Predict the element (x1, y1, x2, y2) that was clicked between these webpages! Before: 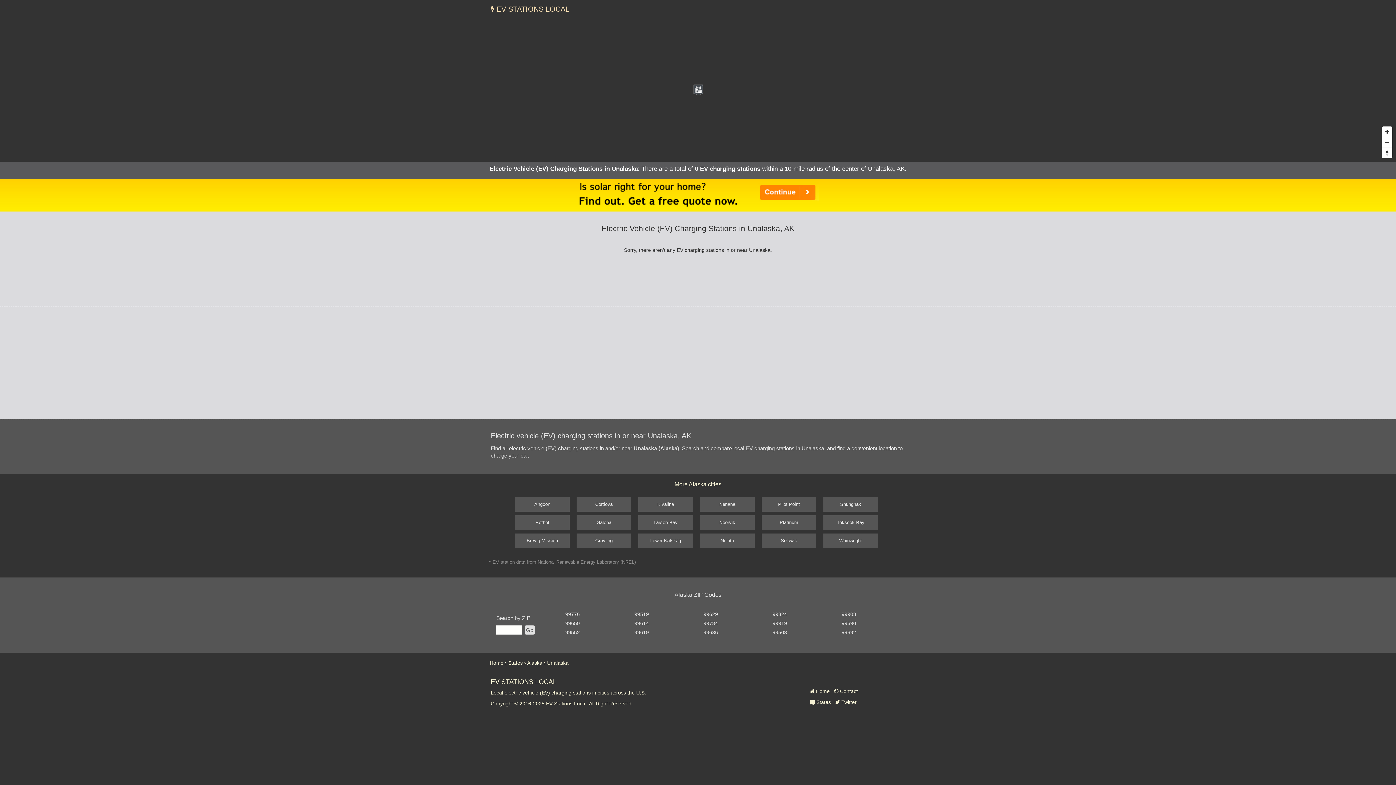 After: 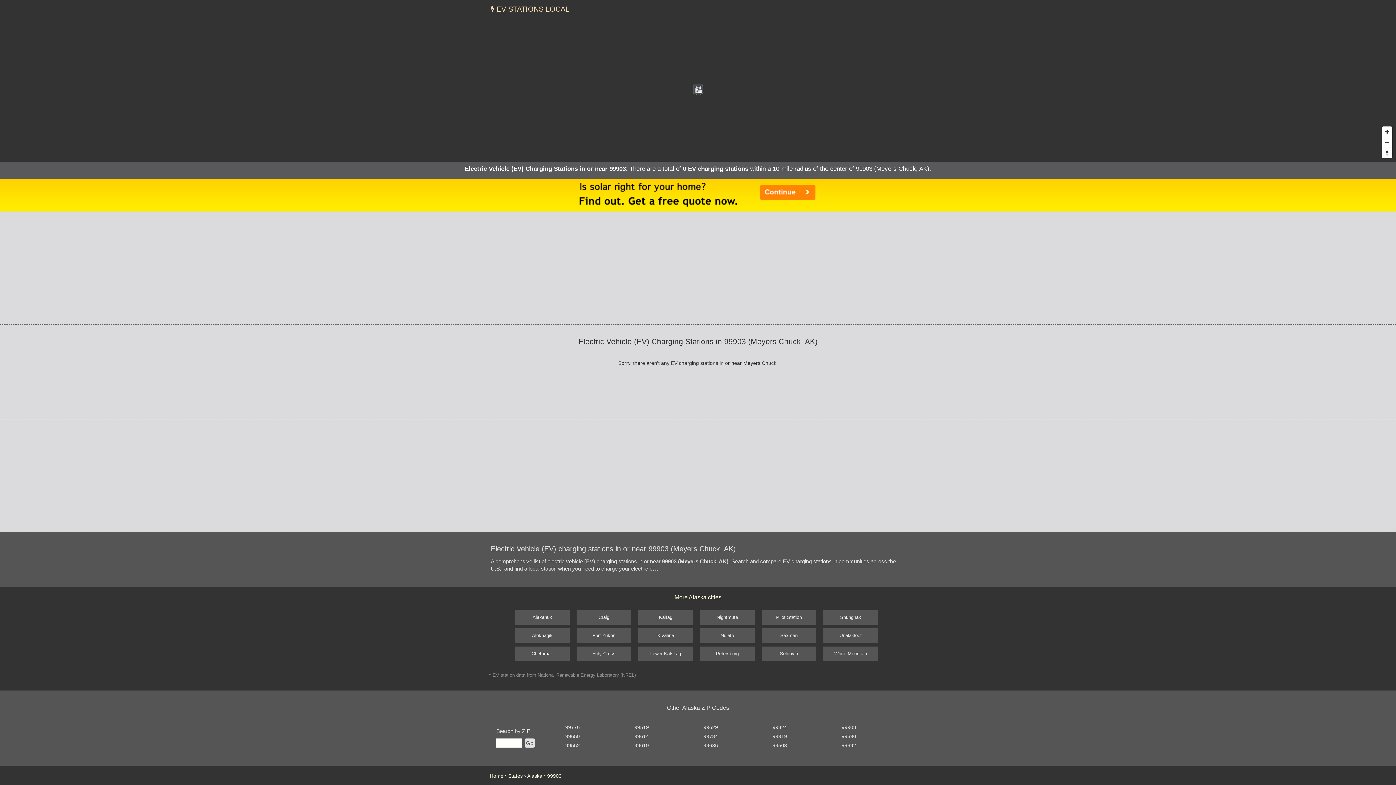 Action: label: 99903 bbox: (841, 611, 856, 617)